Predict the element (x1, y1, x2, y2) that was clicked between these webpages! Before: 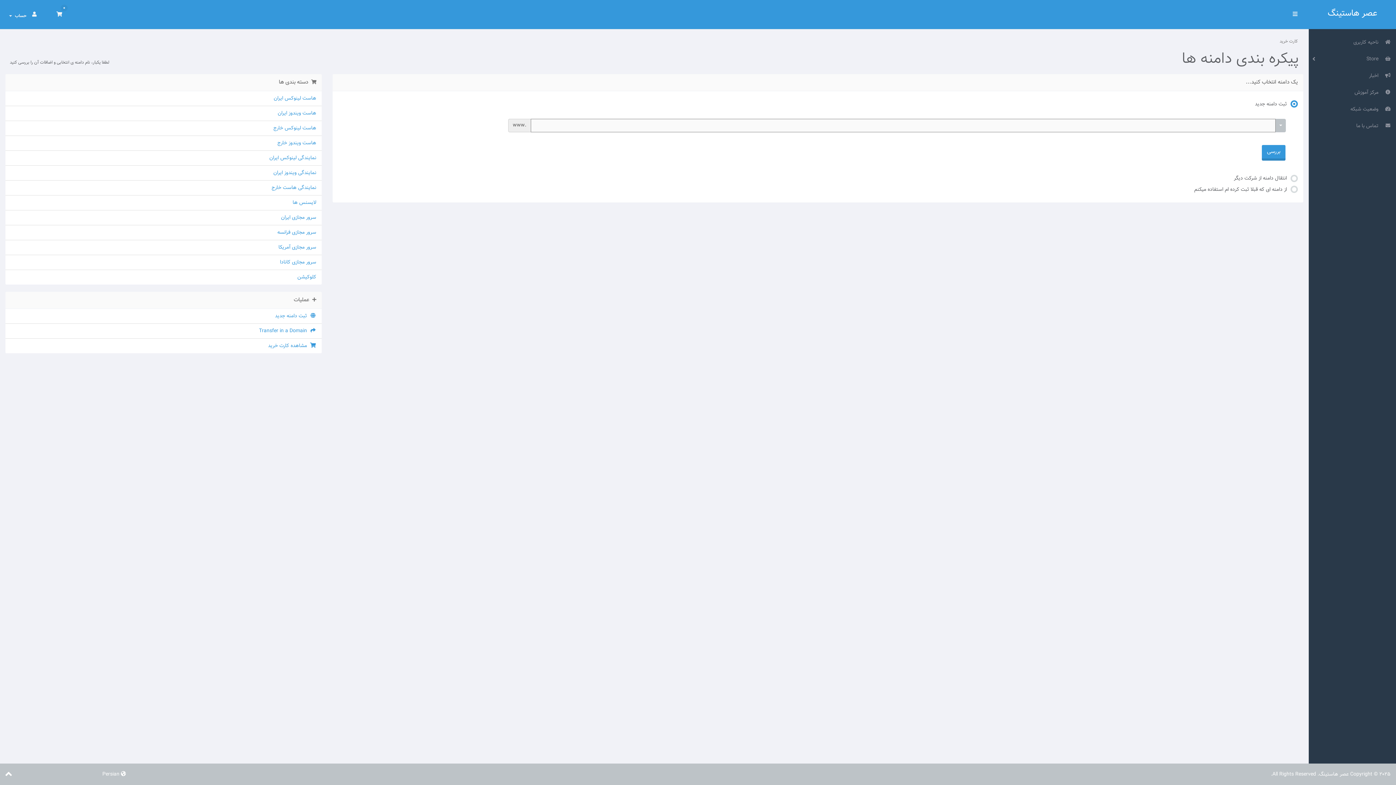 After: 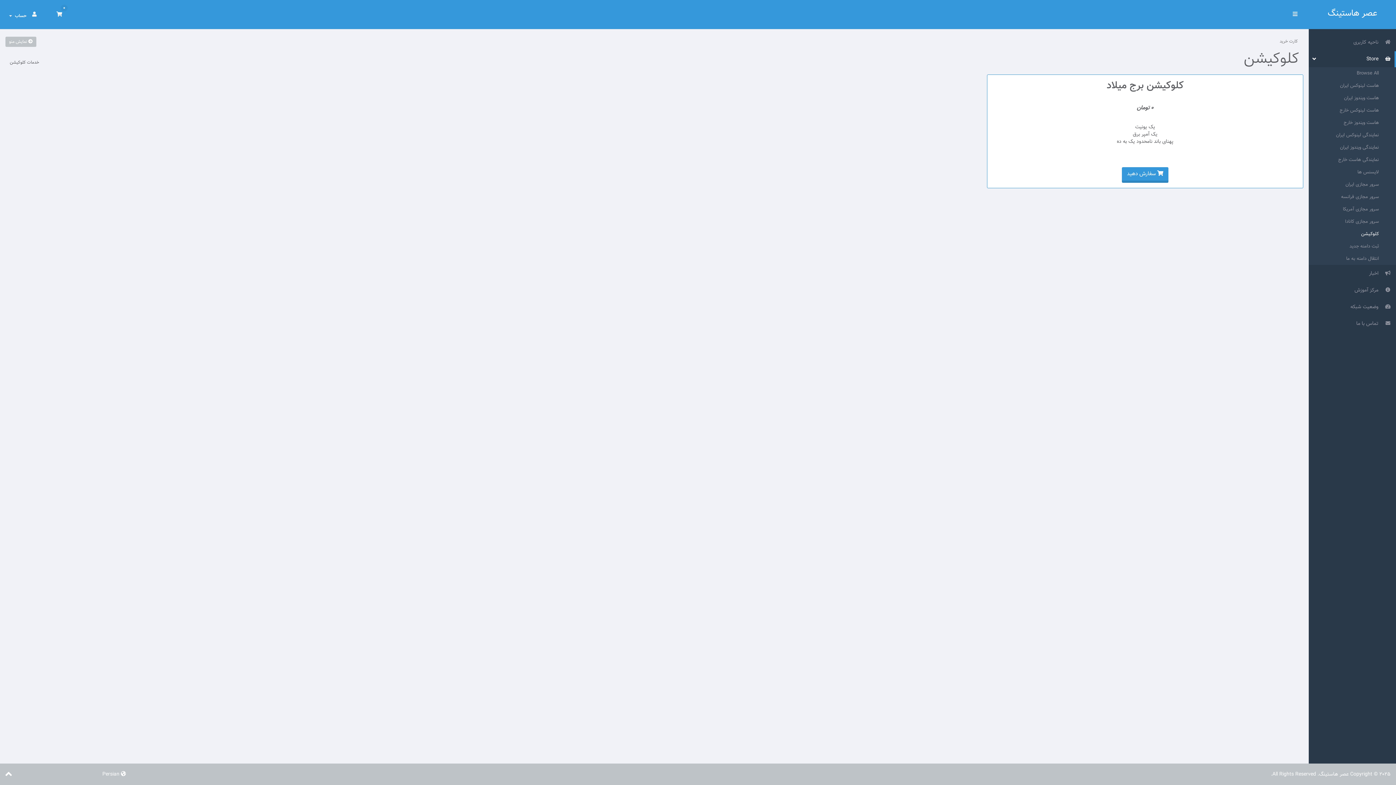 Action: bbox: (5, 269, 321, 284) label: کلوکیشن